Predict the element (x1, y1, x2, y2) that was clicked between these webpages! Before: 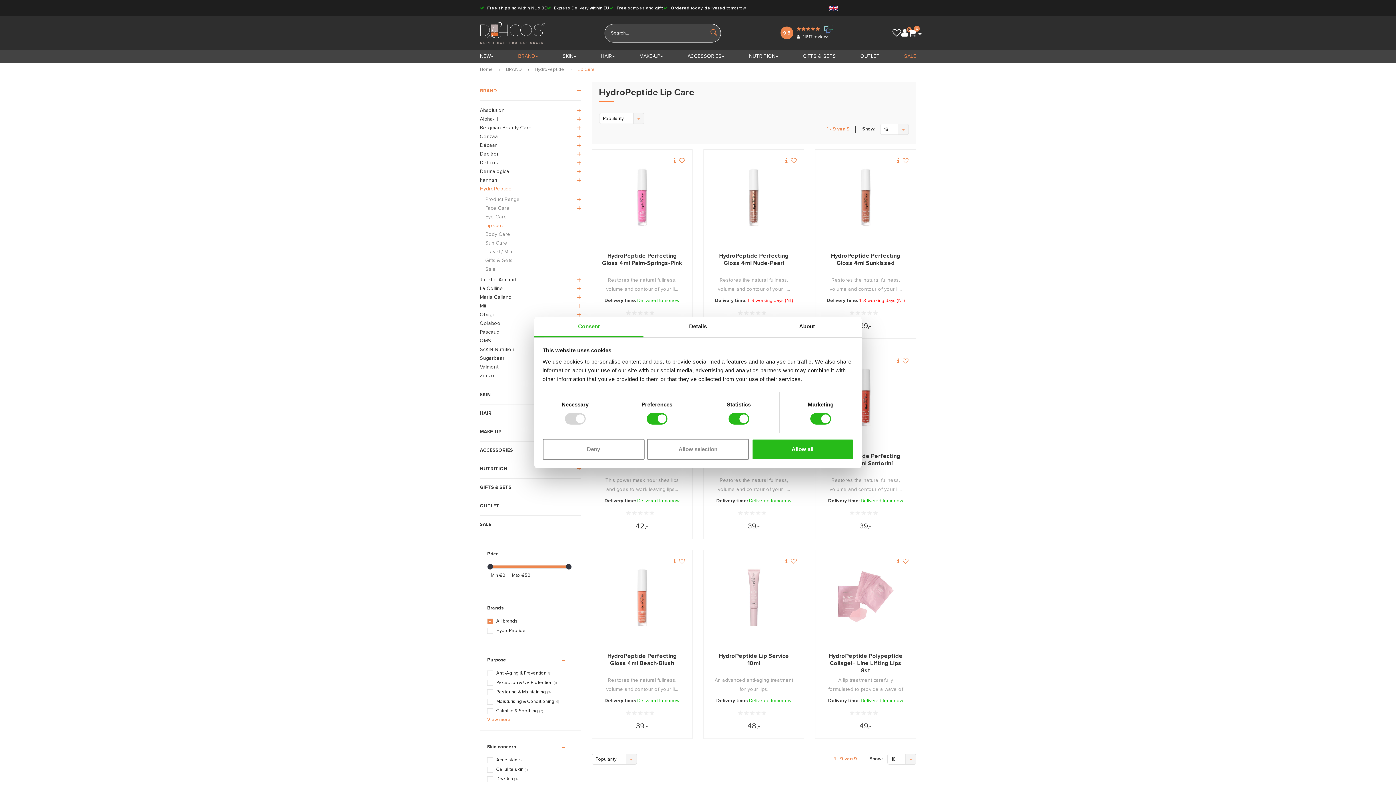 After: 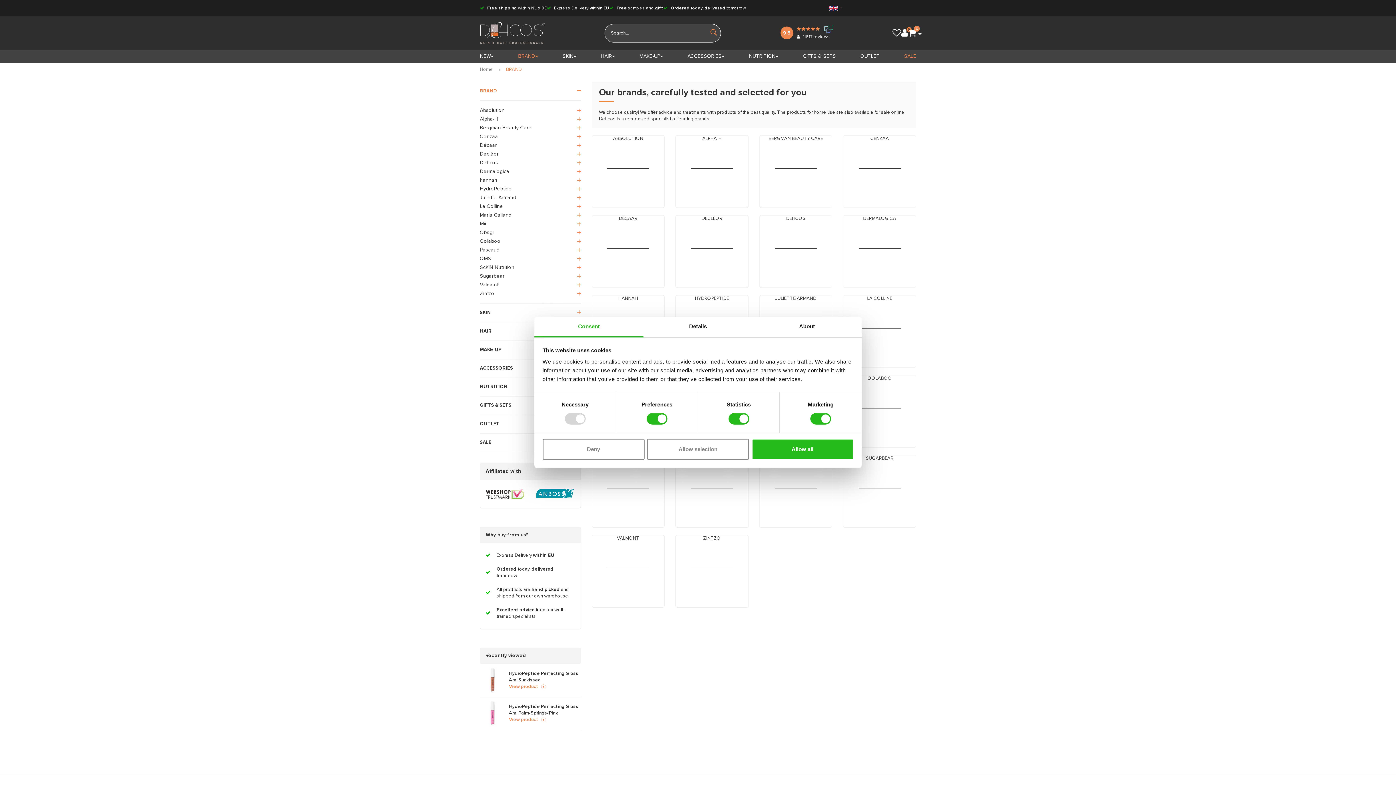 Action: bbox: (506, 66, 521, 73) label: BRAND